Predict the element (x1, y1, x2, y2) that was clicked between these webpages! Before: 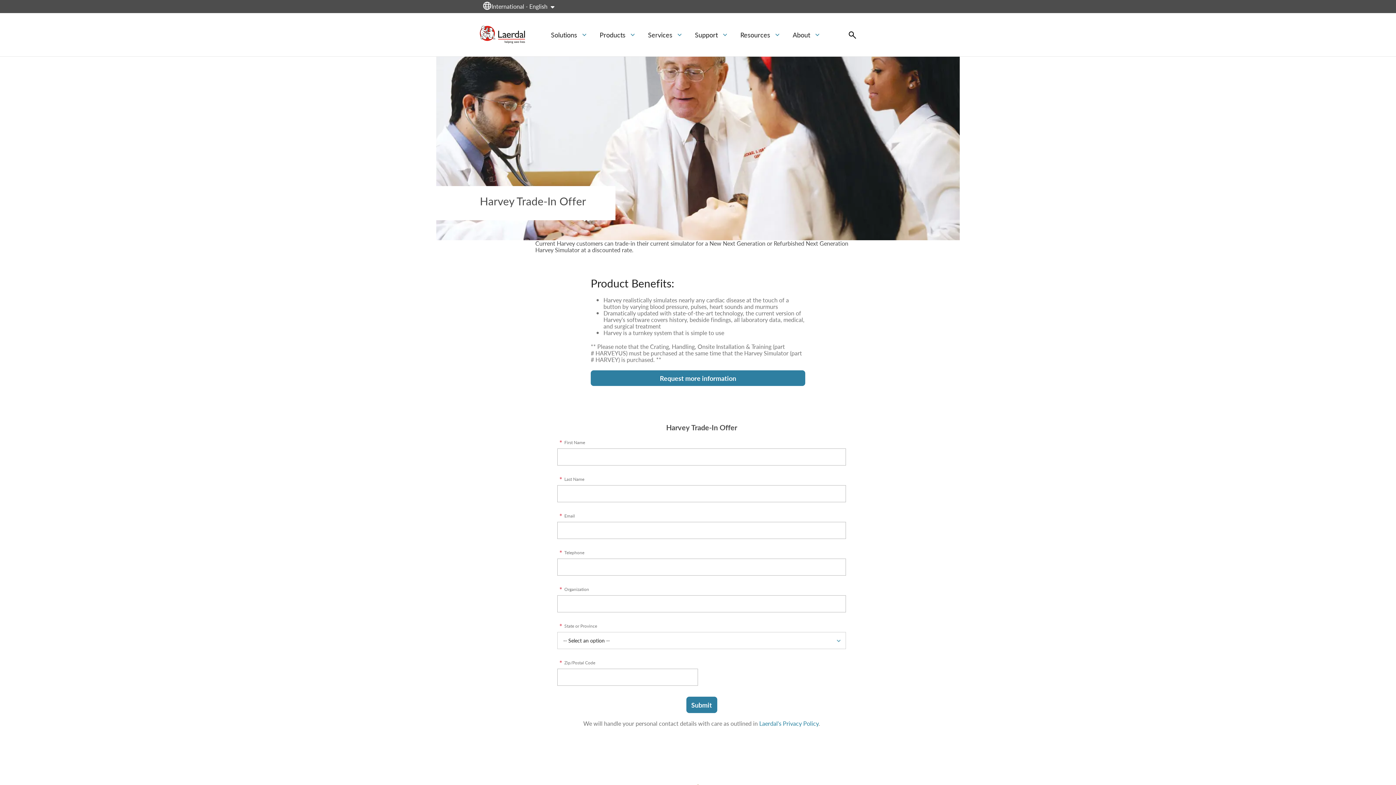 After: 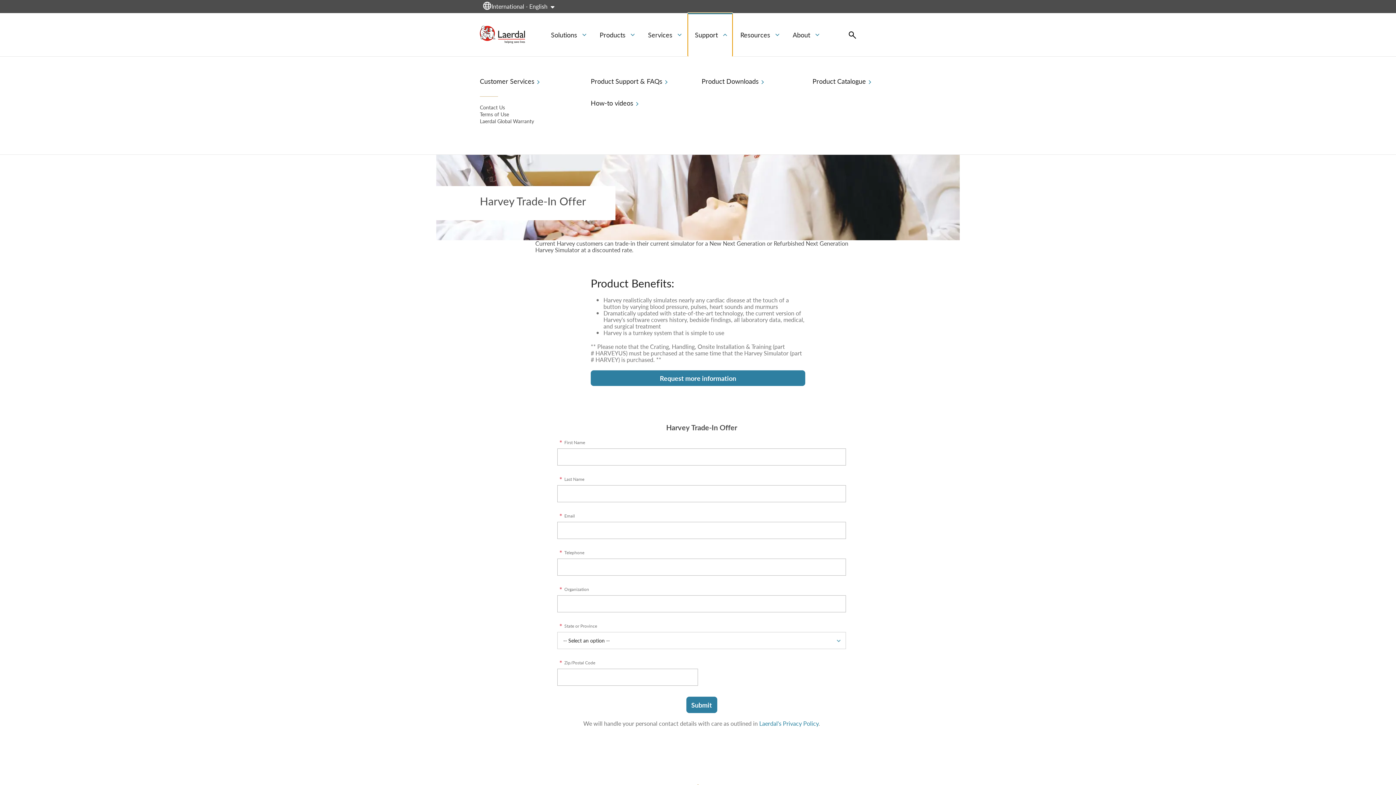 Action: label: Support bbox: (687, 13, 732, 56)